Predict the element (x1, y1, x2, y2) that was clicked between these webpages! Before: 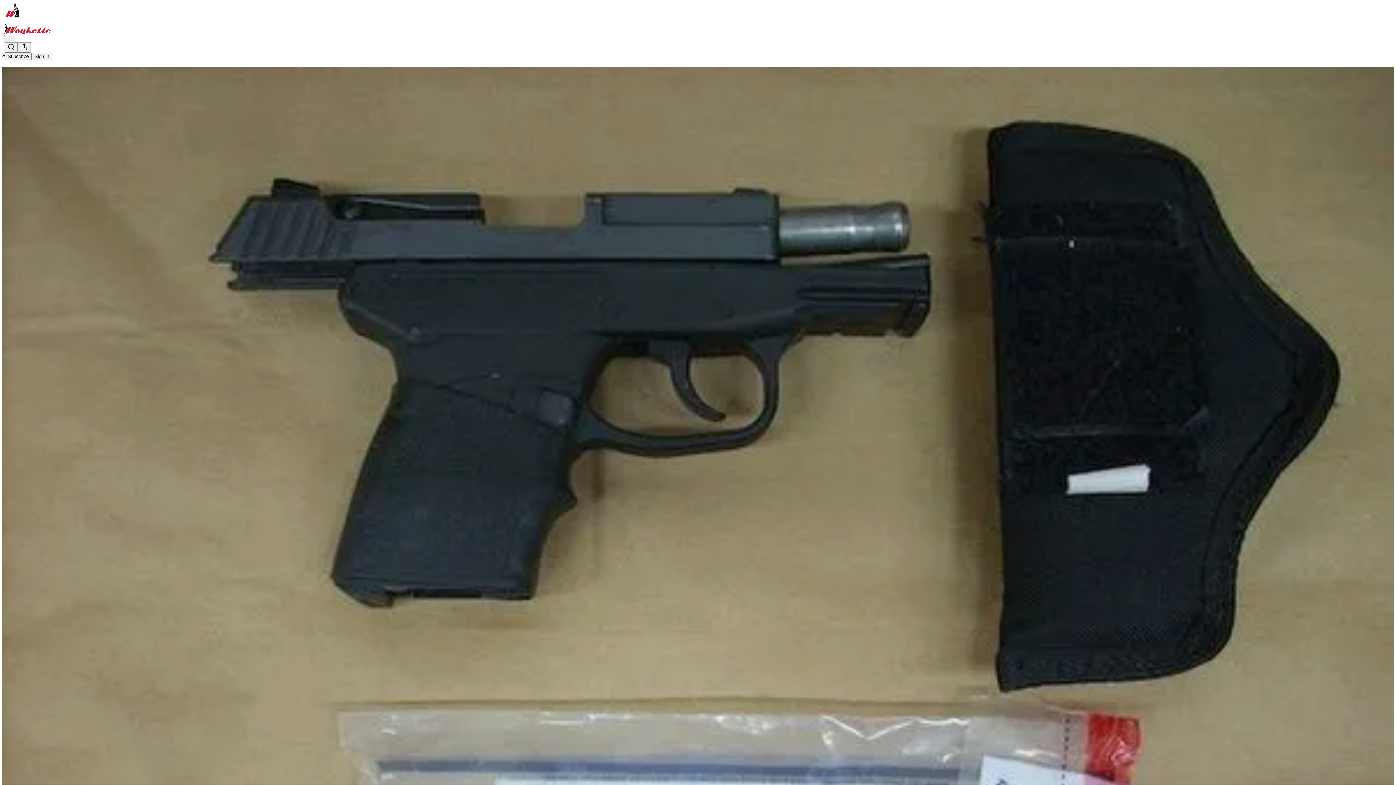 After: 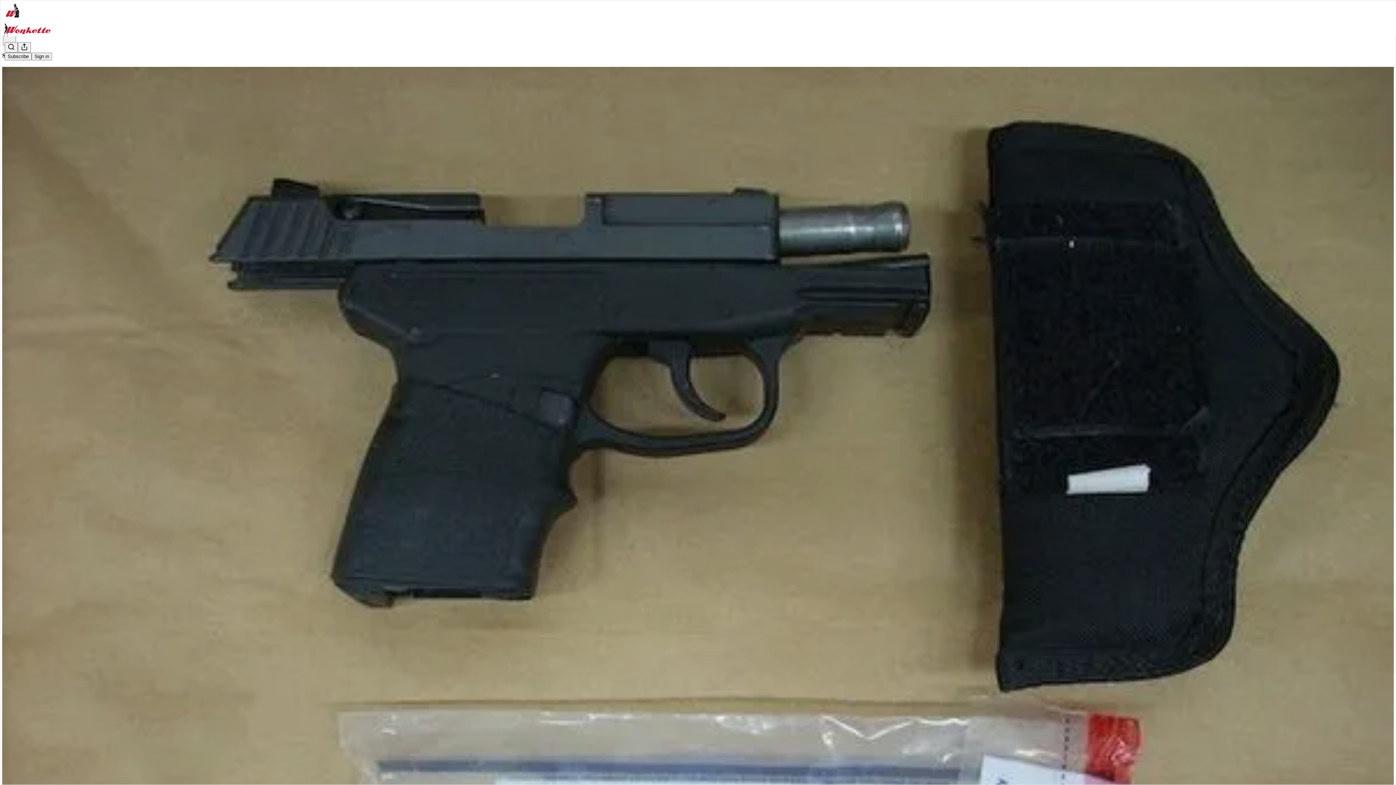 Action: bbox: (2, 66, 1394, 1130) label: Wonkette
George Zimmerman Can't Auction Off His Child-Murdering Gun Now, RIP America